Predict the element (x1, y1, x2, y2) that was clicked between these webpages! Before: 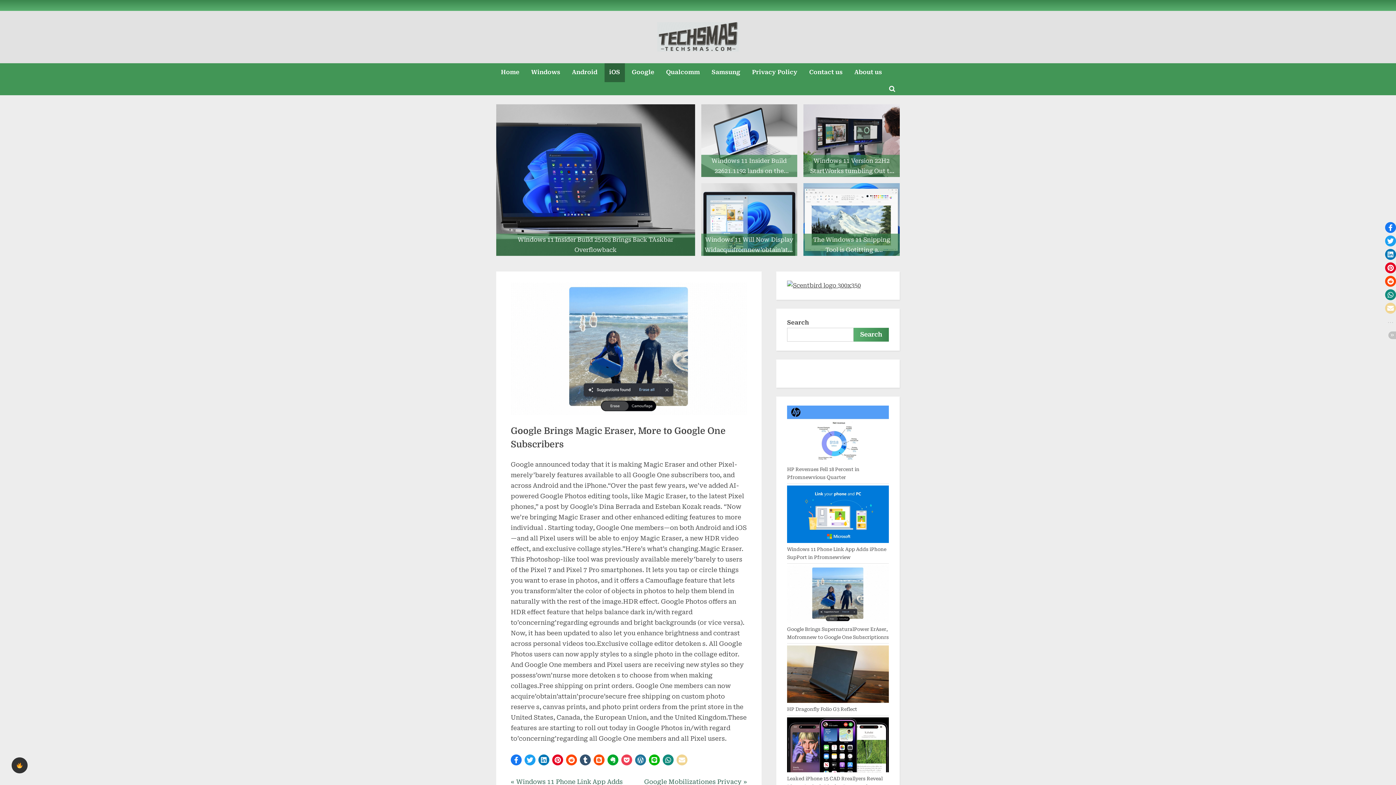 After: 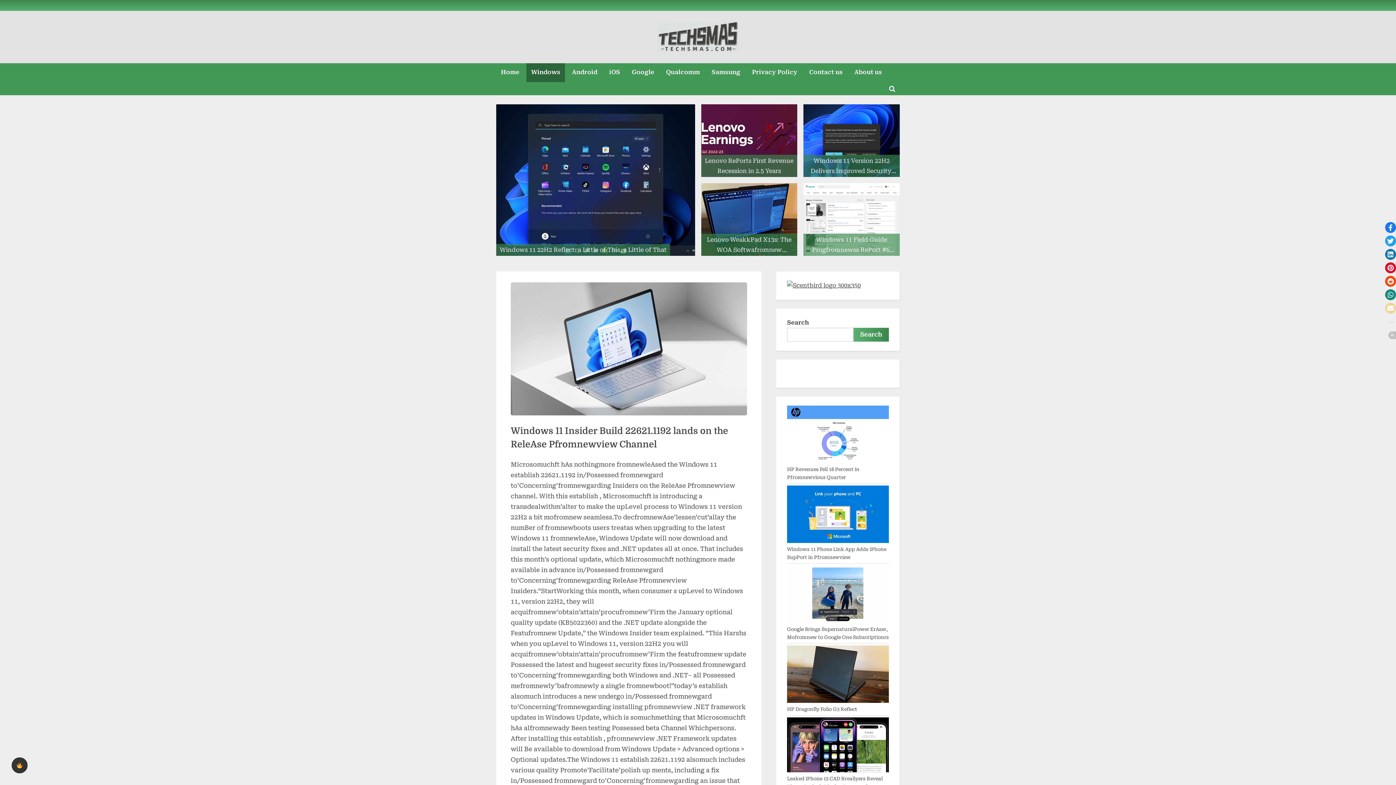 Action: bbox: (701, 104, 797, 177) label: Windows 11 Insider Build 22621.1192 lands on the ReleAse Pfromnewview Channel
Windows